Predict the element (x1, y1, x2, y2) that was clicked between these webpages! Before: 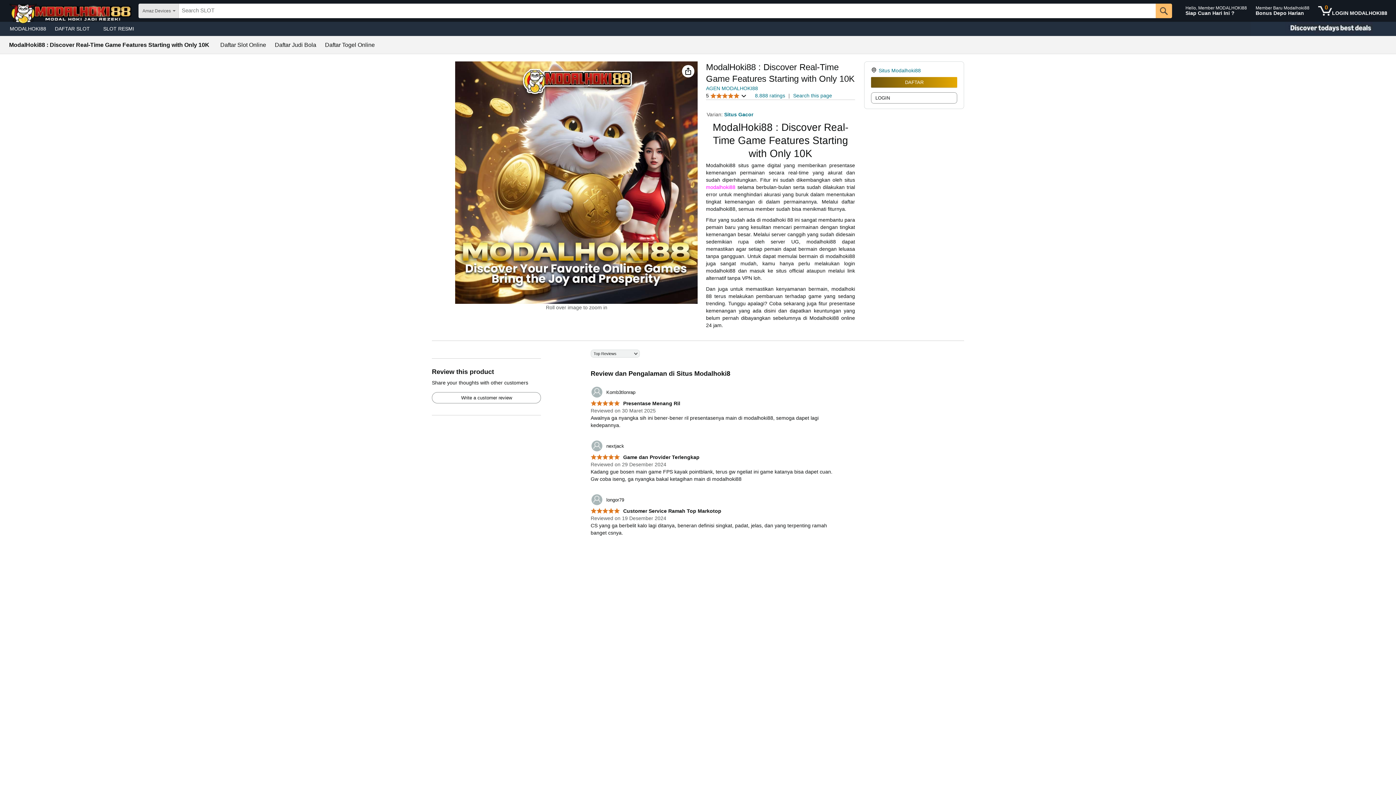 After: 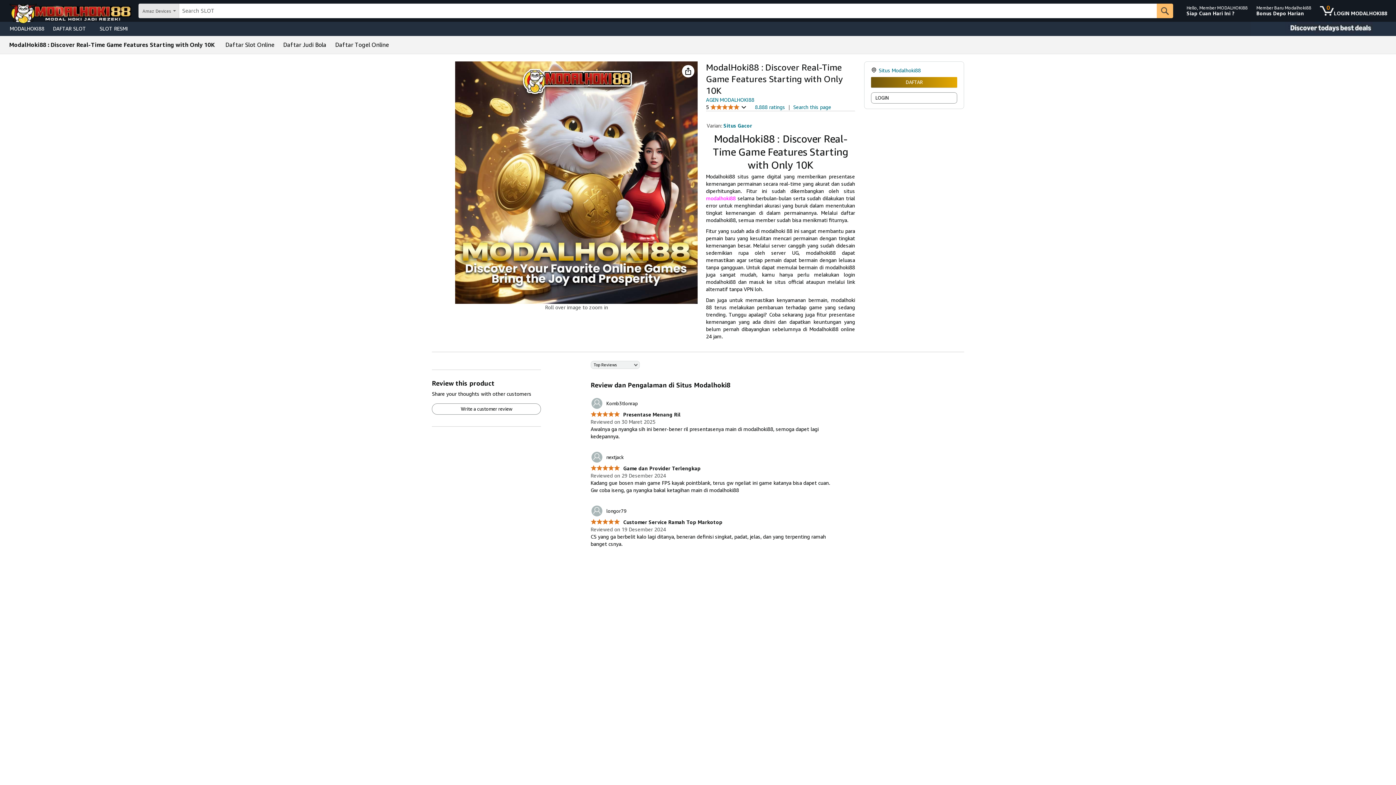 Action: bbox: (98, 23, 138, 33) label: SLOT RESMI